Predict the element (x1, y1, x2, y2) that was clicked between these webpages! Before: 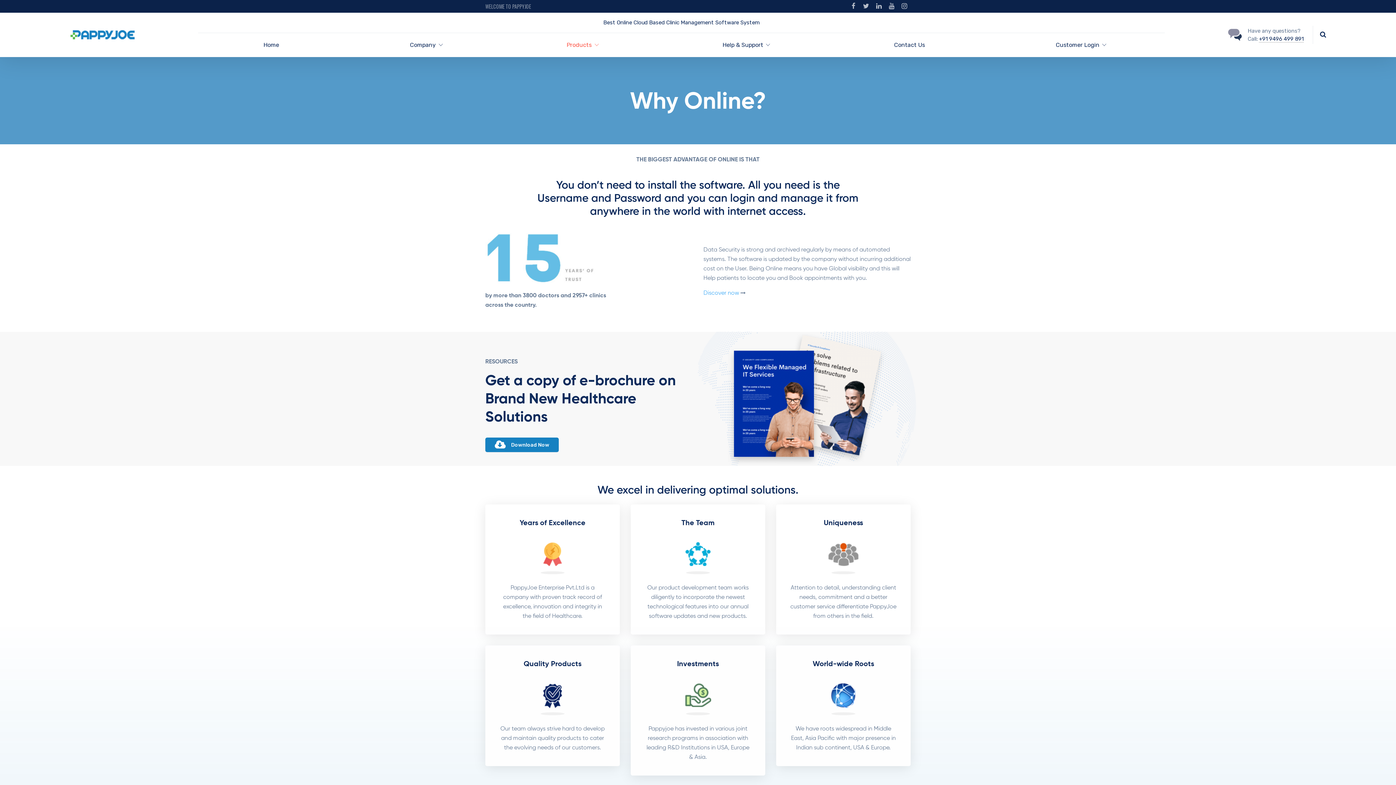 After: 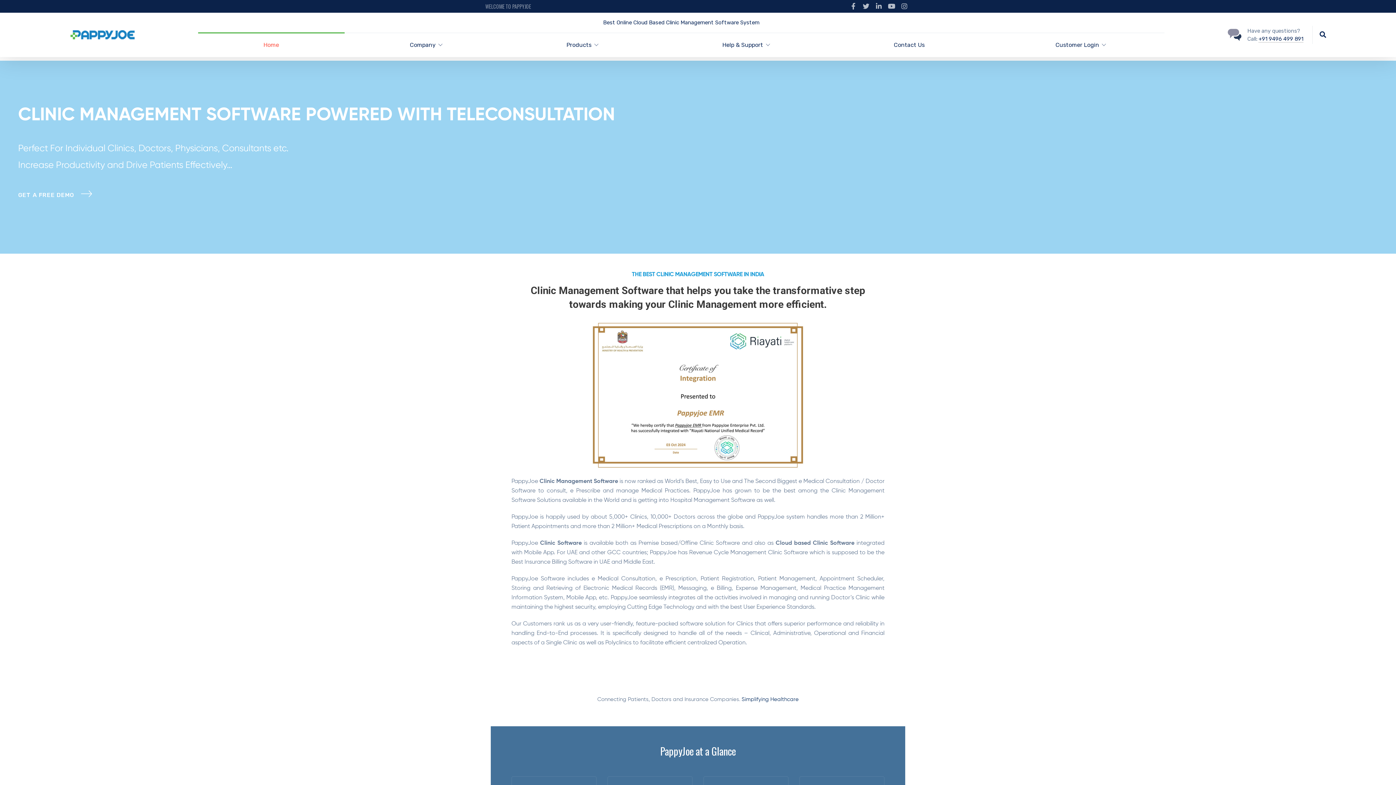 Action: label: Home bbox: (198, 33, 344, 57)